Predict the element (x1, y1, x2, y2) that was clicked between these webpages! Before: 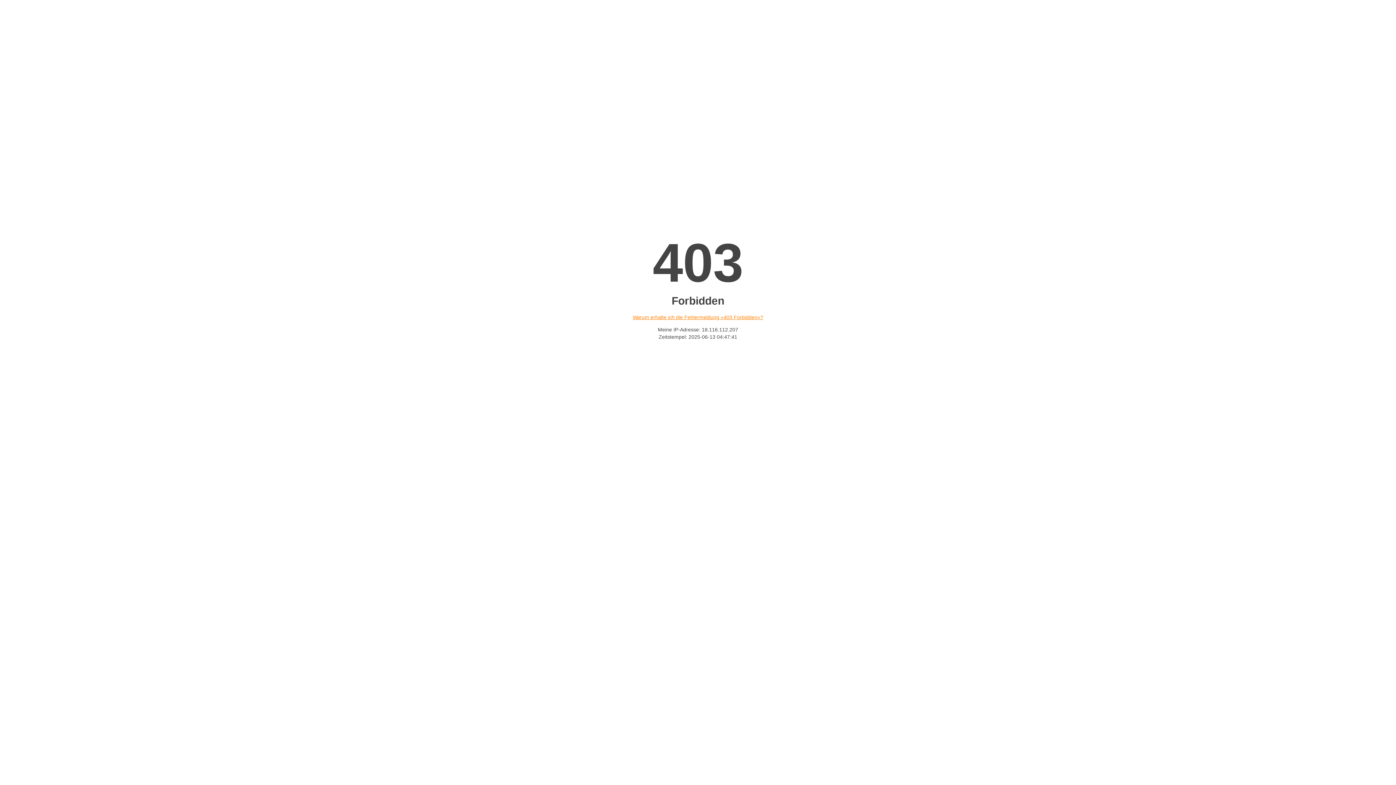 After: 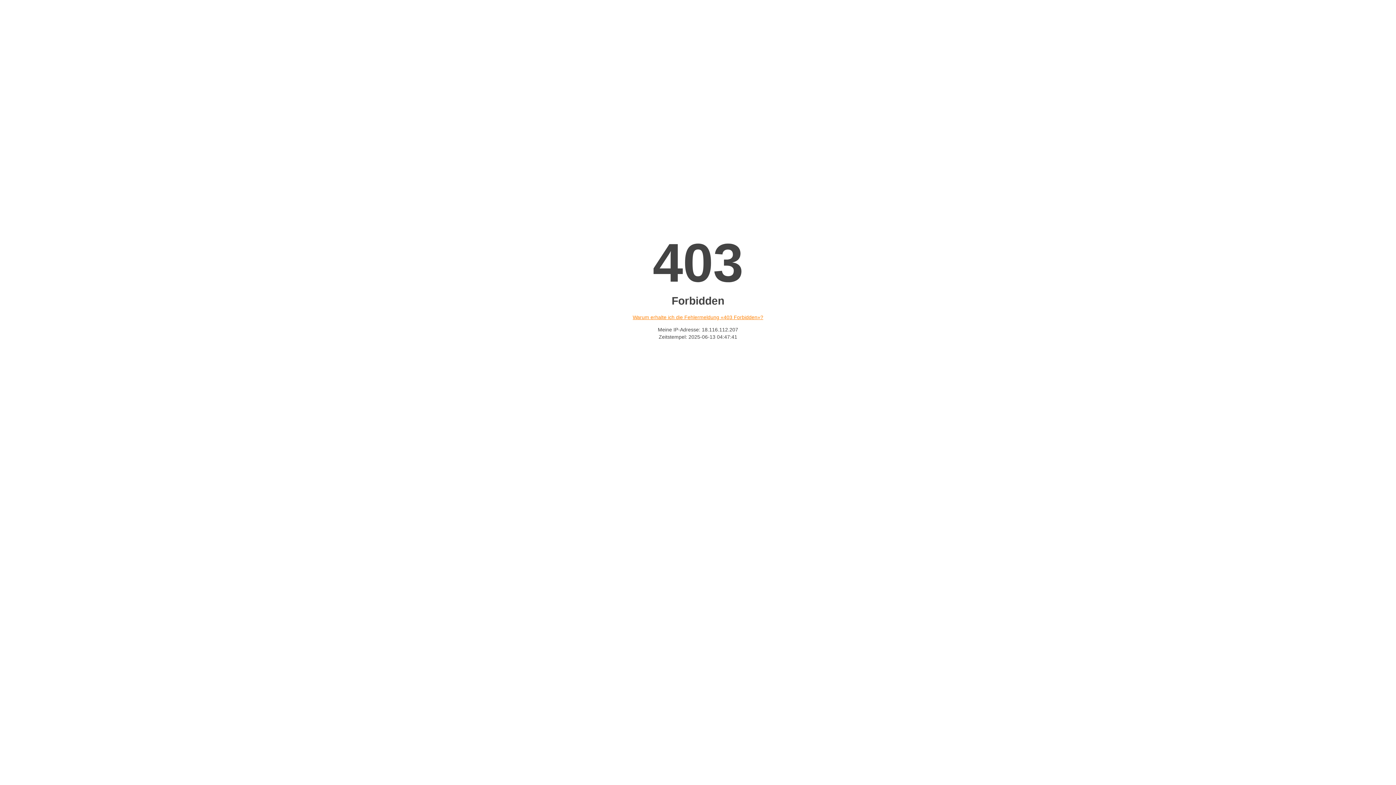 Action: label: Warum erhalte ich die Fehlermeldung «403 Forbidden»? bbox: (632, 314, 763, 320)